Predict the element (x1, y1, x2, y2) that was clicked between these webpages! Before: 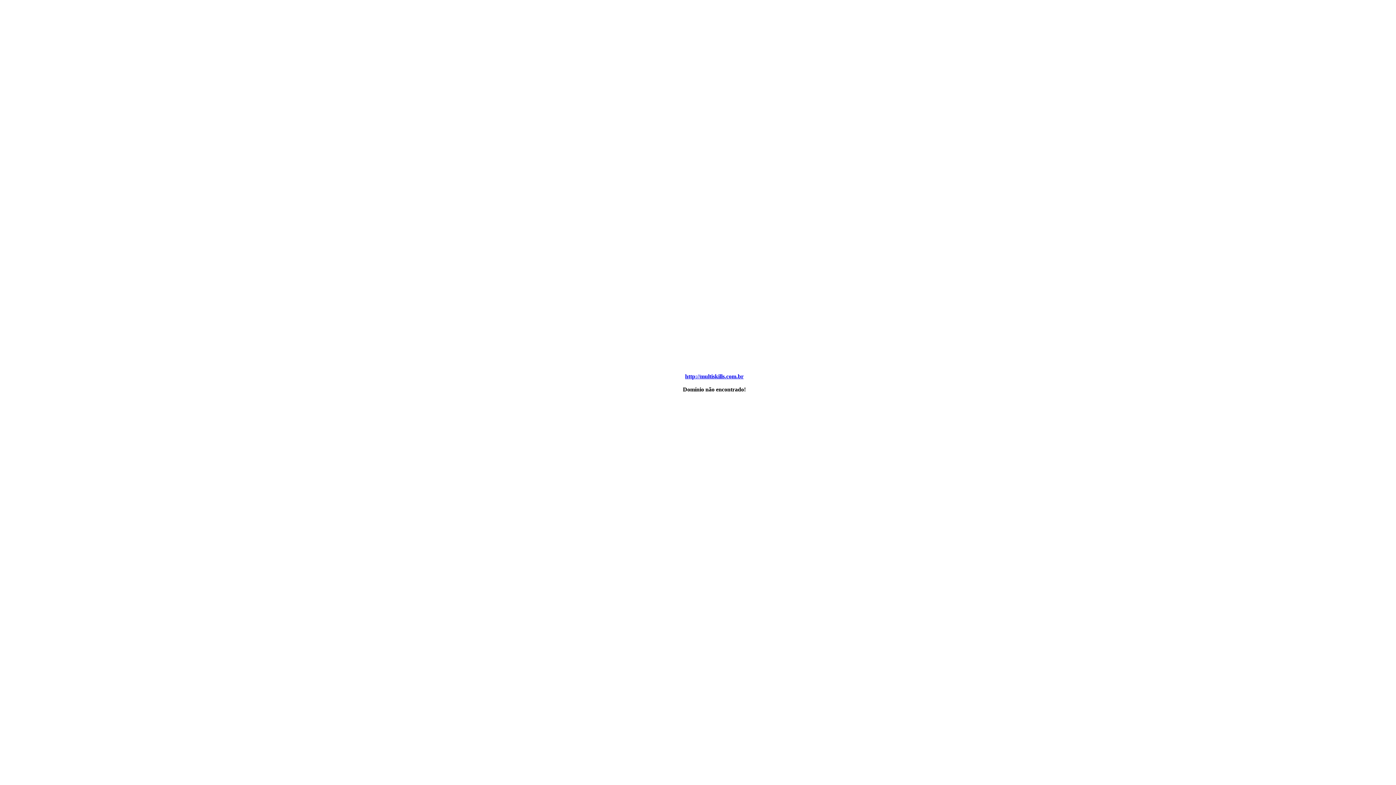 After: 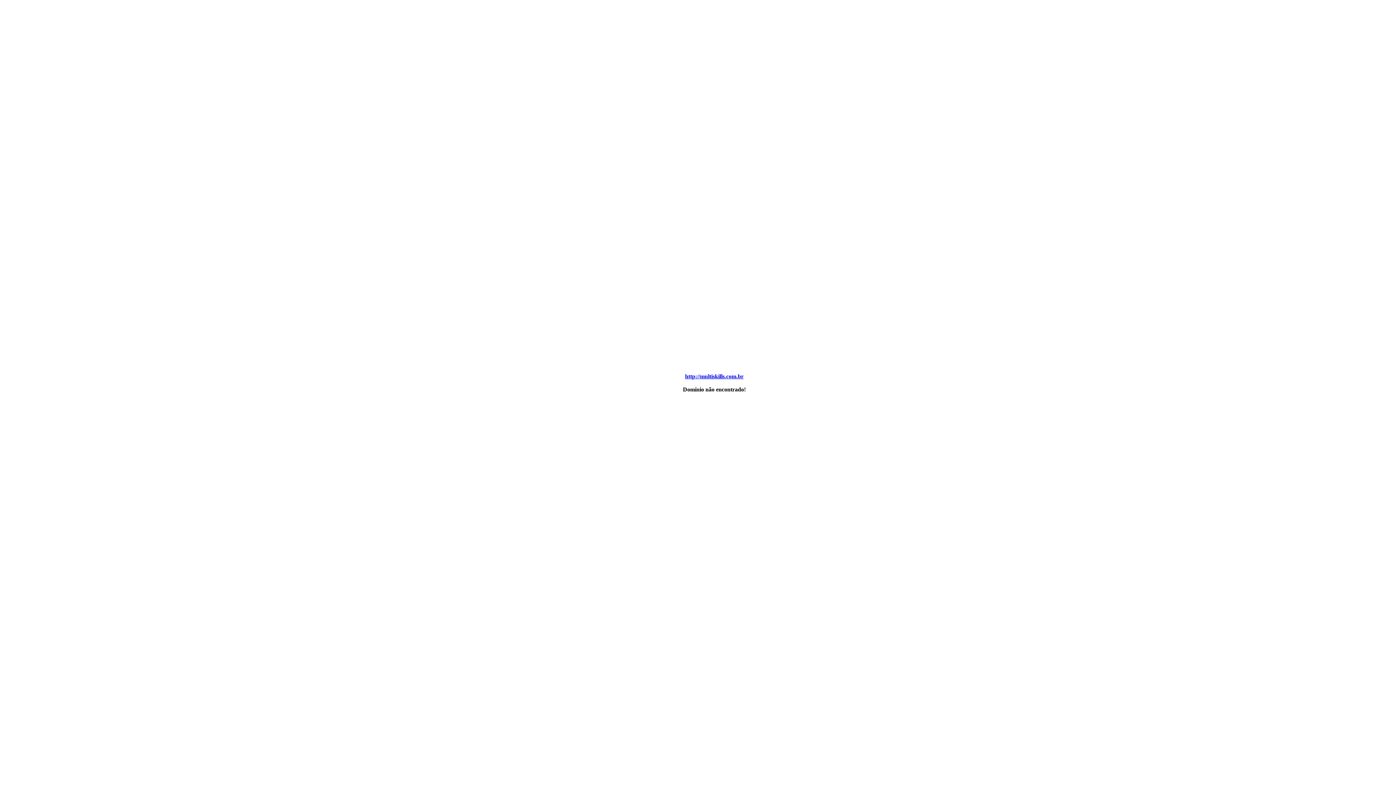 Action: label: http://multiskills.com.br bbox: (685, 373, 743, 379)